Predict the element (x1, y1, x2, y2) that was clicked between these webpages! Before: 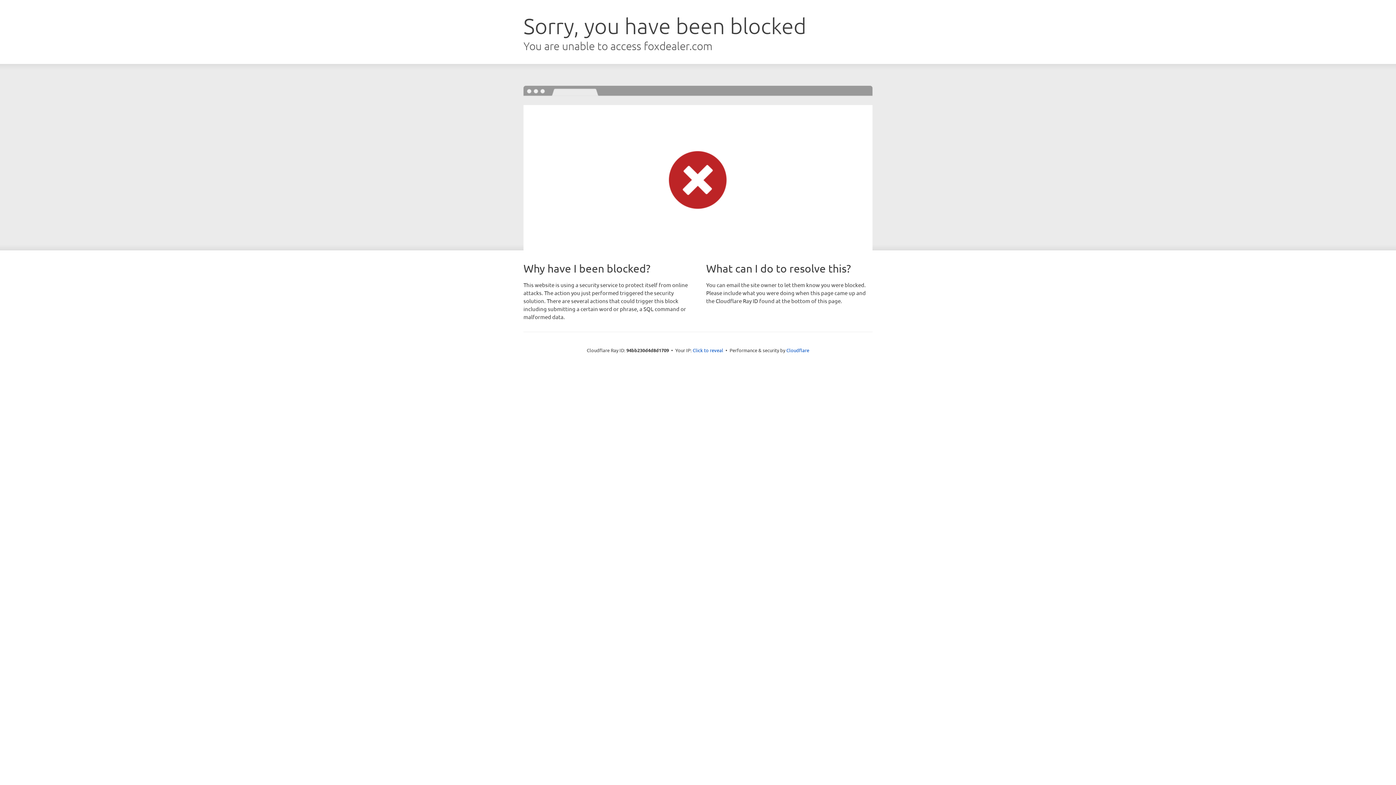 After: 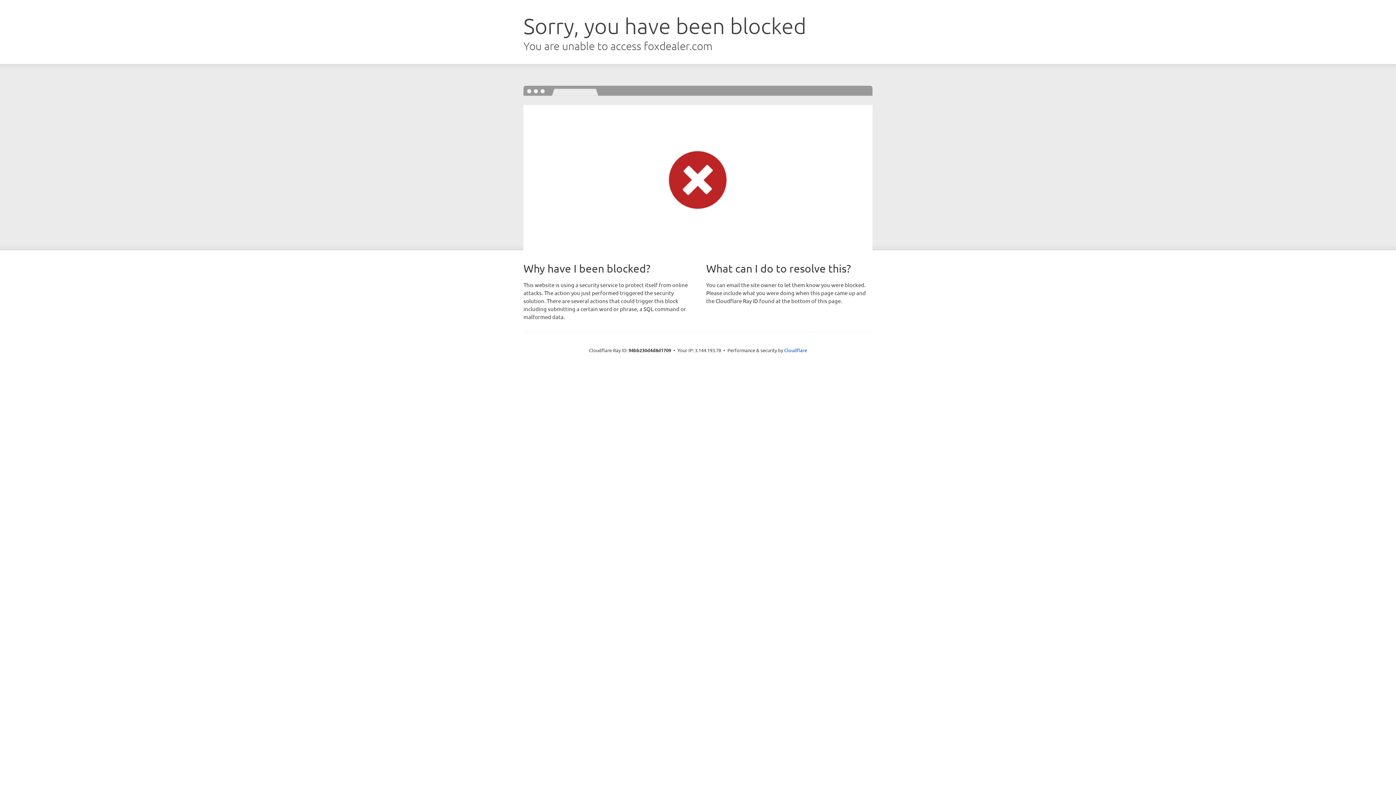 Action: label: Click to reveal bbox: (692, 346, 723, 353)